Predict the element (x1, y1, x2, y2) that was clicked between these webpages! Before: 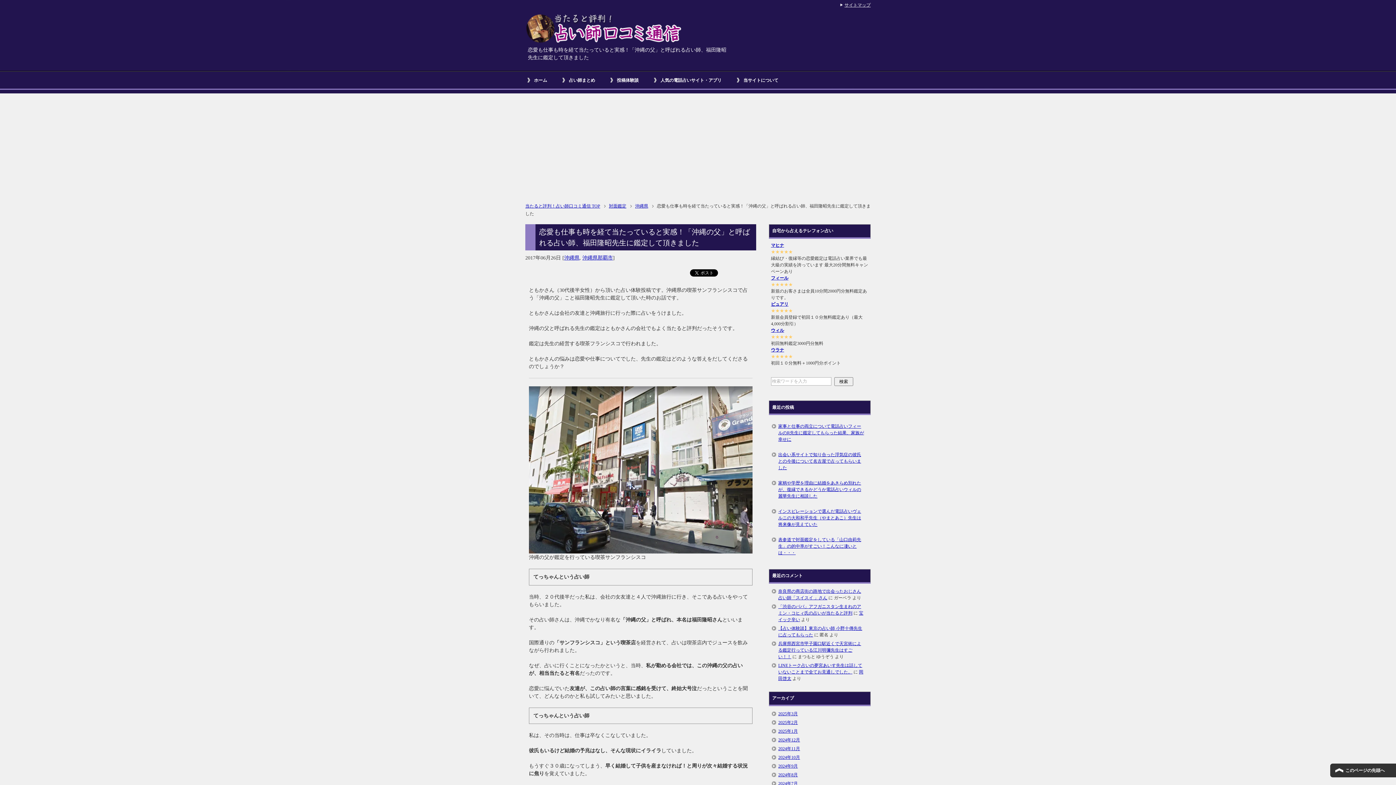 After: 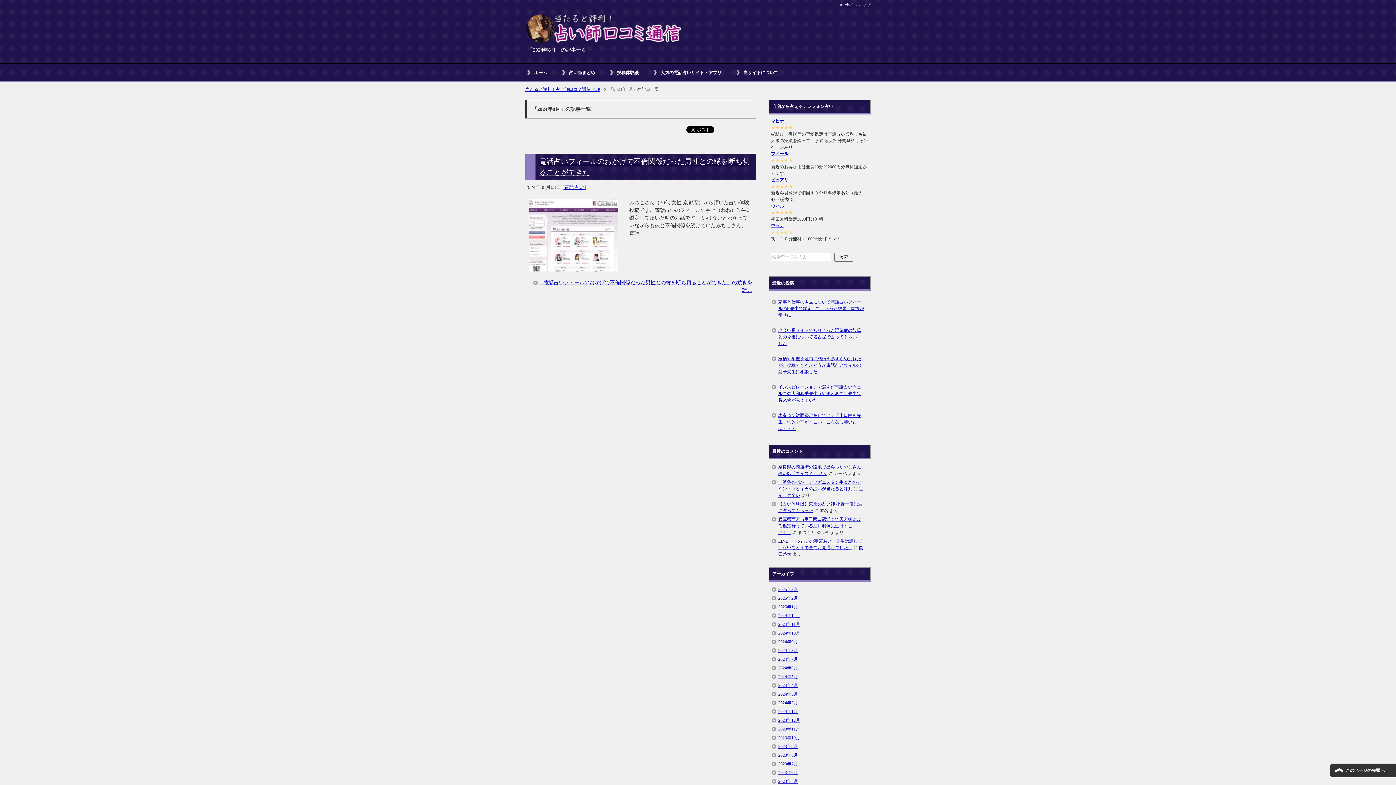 Action: label: 2024年8月 bbox: (778, 772, 798, 777)